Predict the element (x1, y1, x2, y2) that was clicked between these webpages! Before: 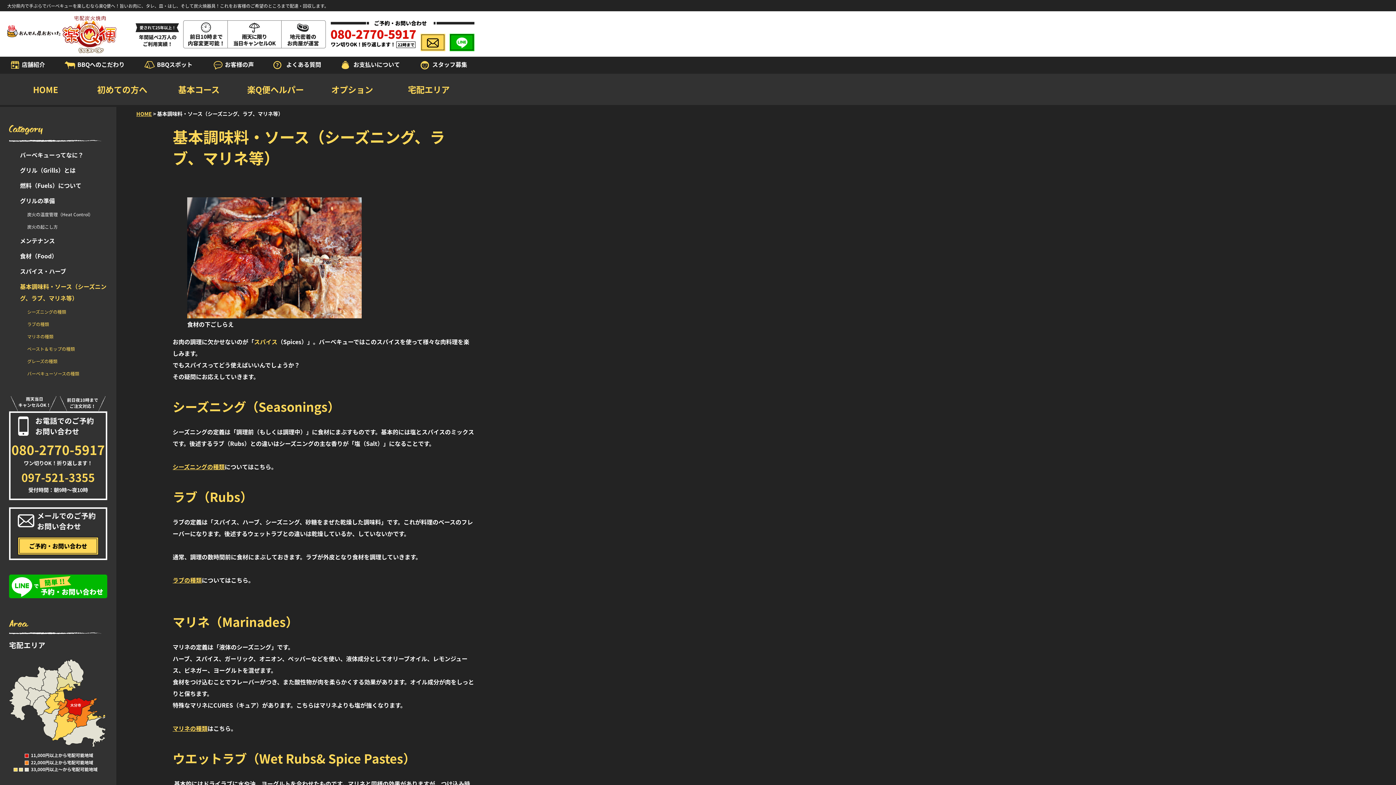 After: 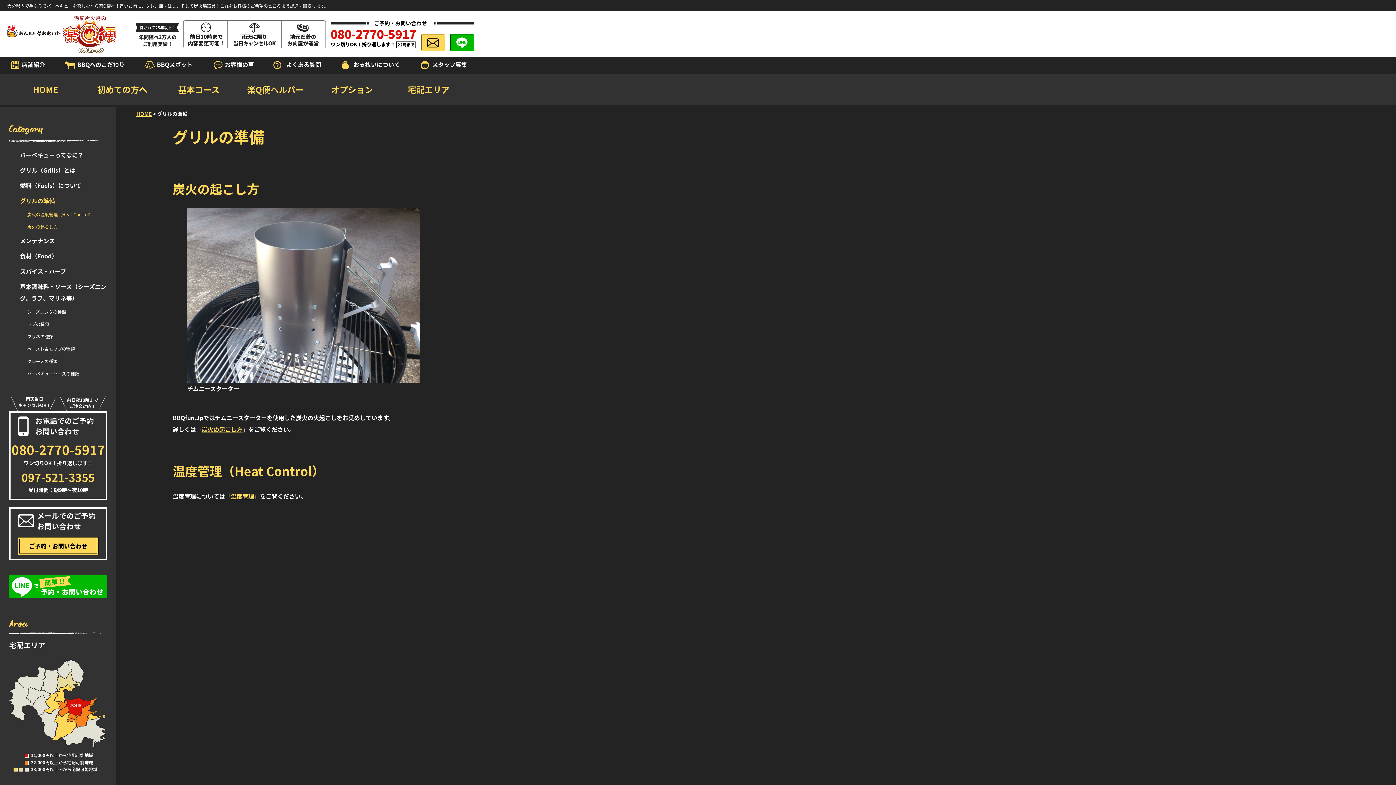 Action: label: グリルの準備 bbox: (20, 196, 54, 205)